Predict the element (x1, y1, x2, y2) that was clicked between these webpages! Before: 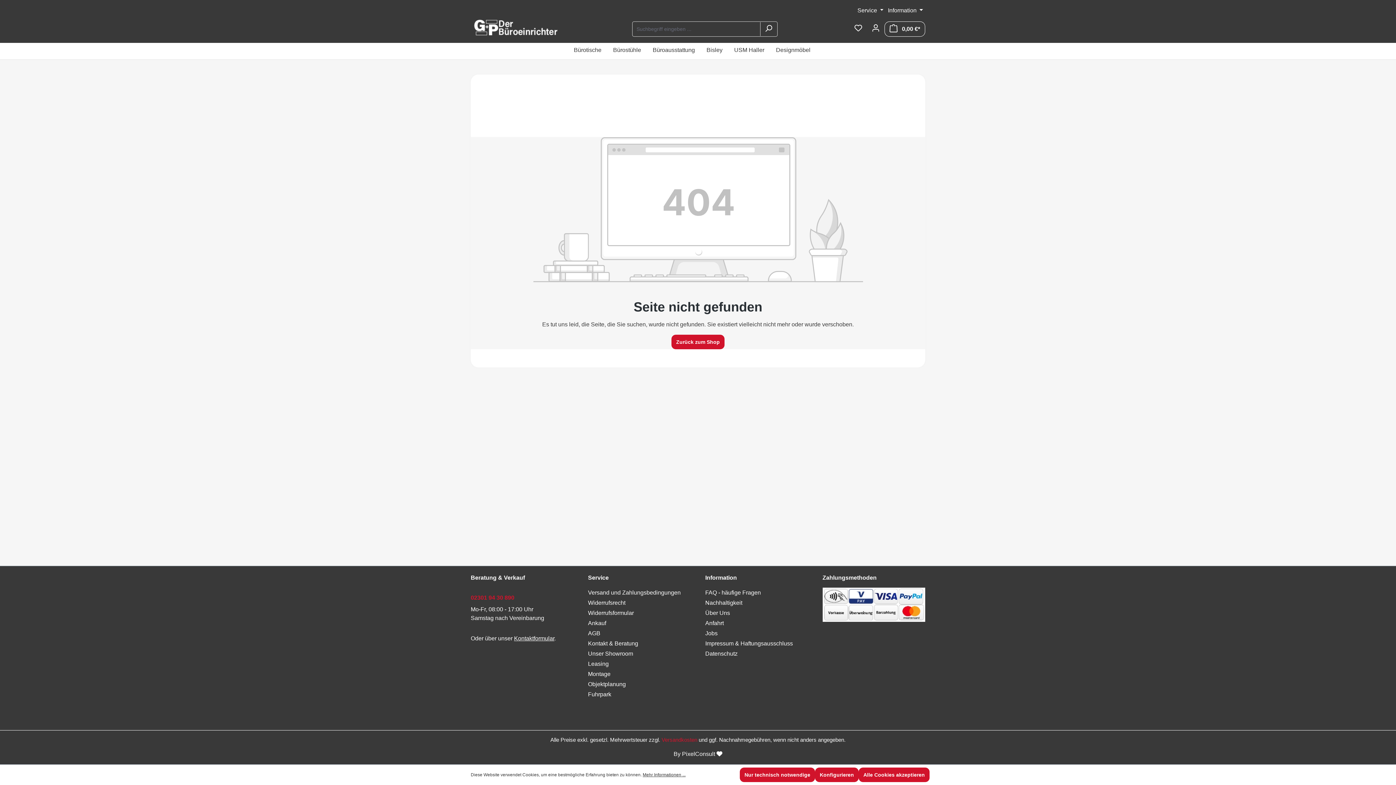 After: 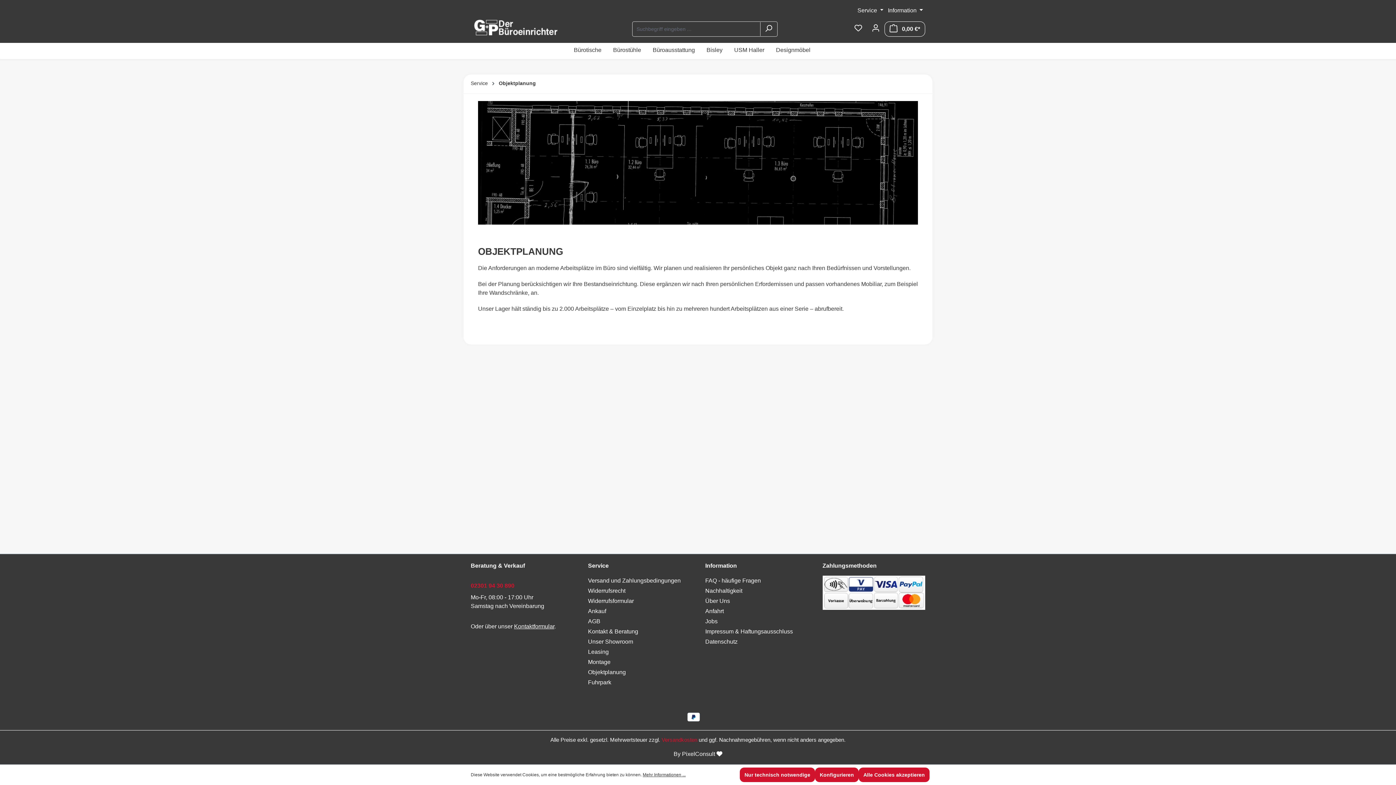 Action: label: Objektplanung bbox: (588, 681, 626, 687)